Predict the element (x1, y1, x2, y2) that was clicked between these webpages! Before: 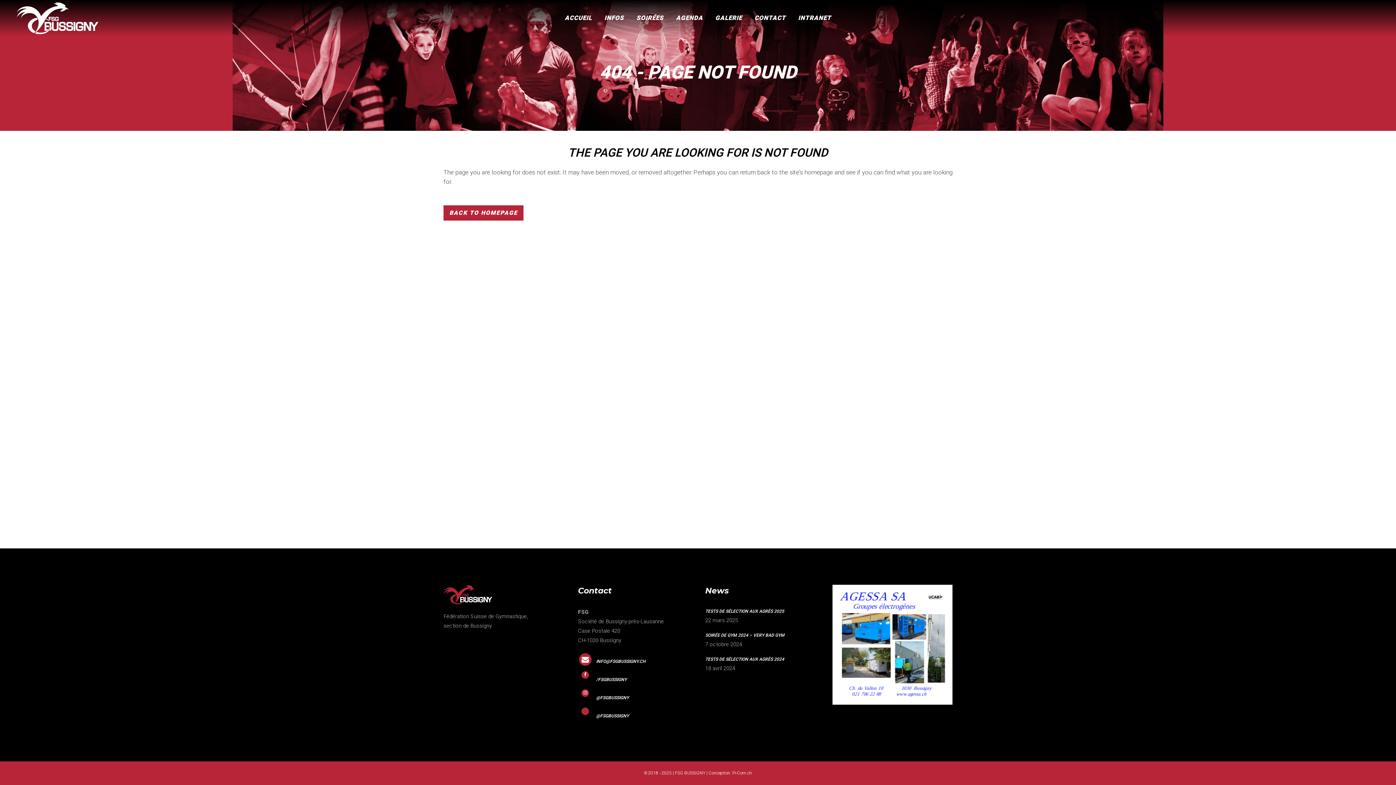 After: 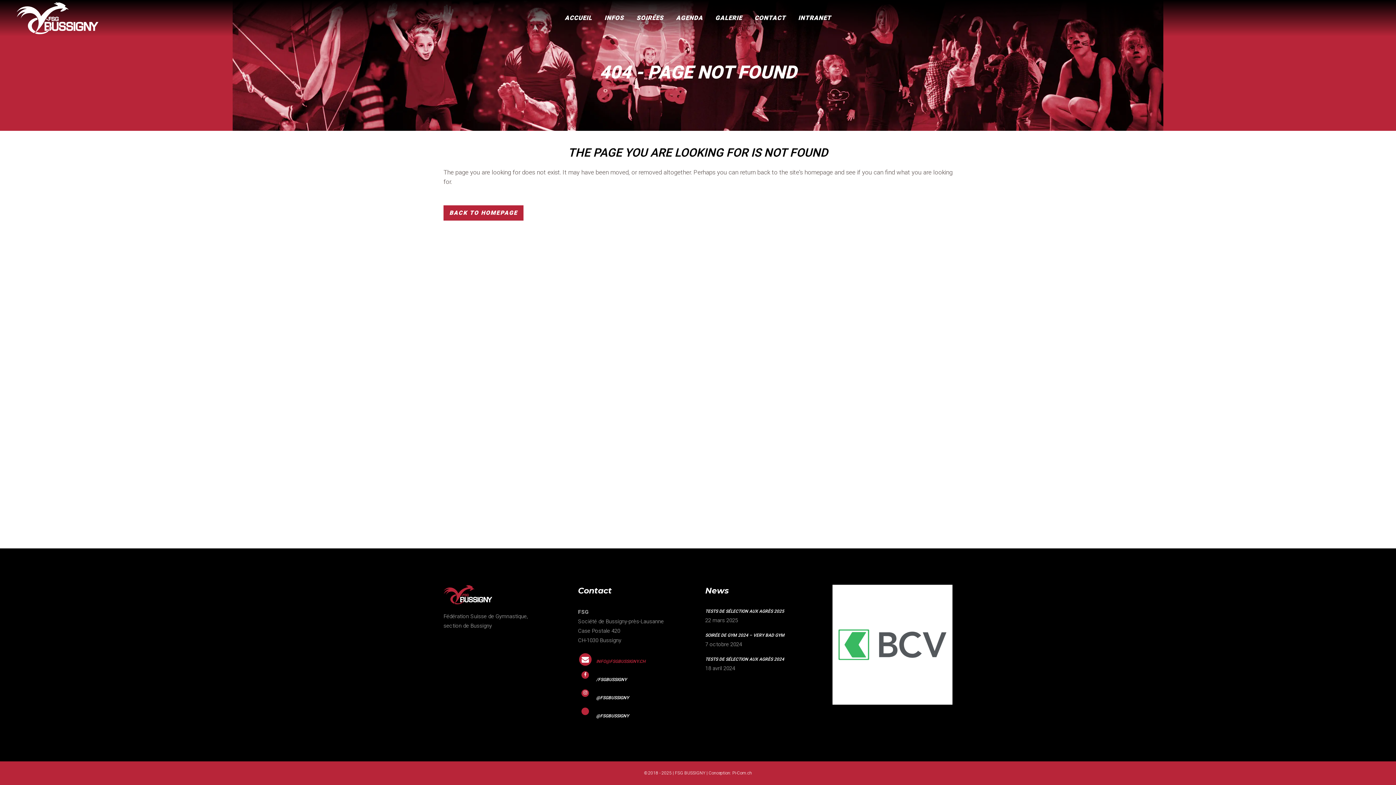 Action: label: INFO@FSGBUSSIGNY.CH bbox: (596, 658, 645, 665)